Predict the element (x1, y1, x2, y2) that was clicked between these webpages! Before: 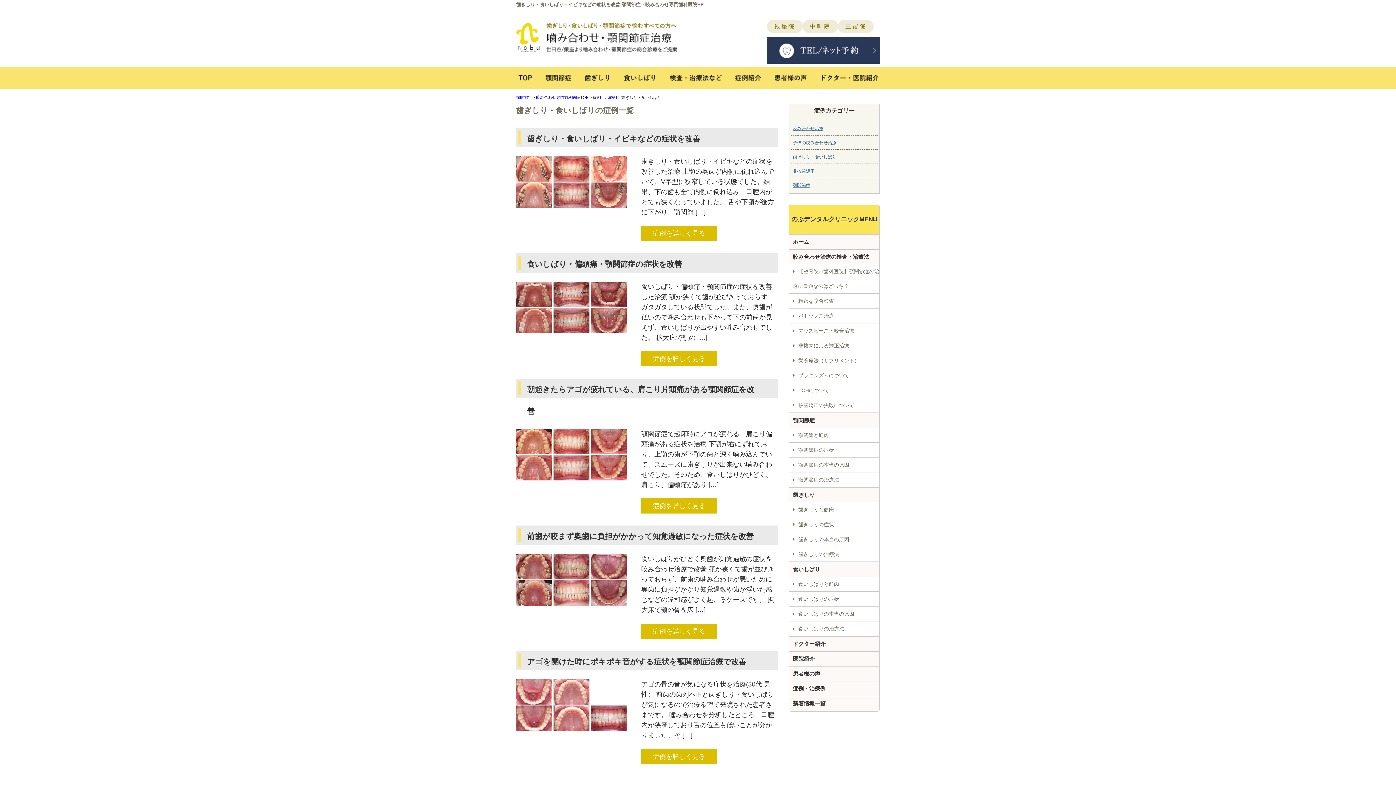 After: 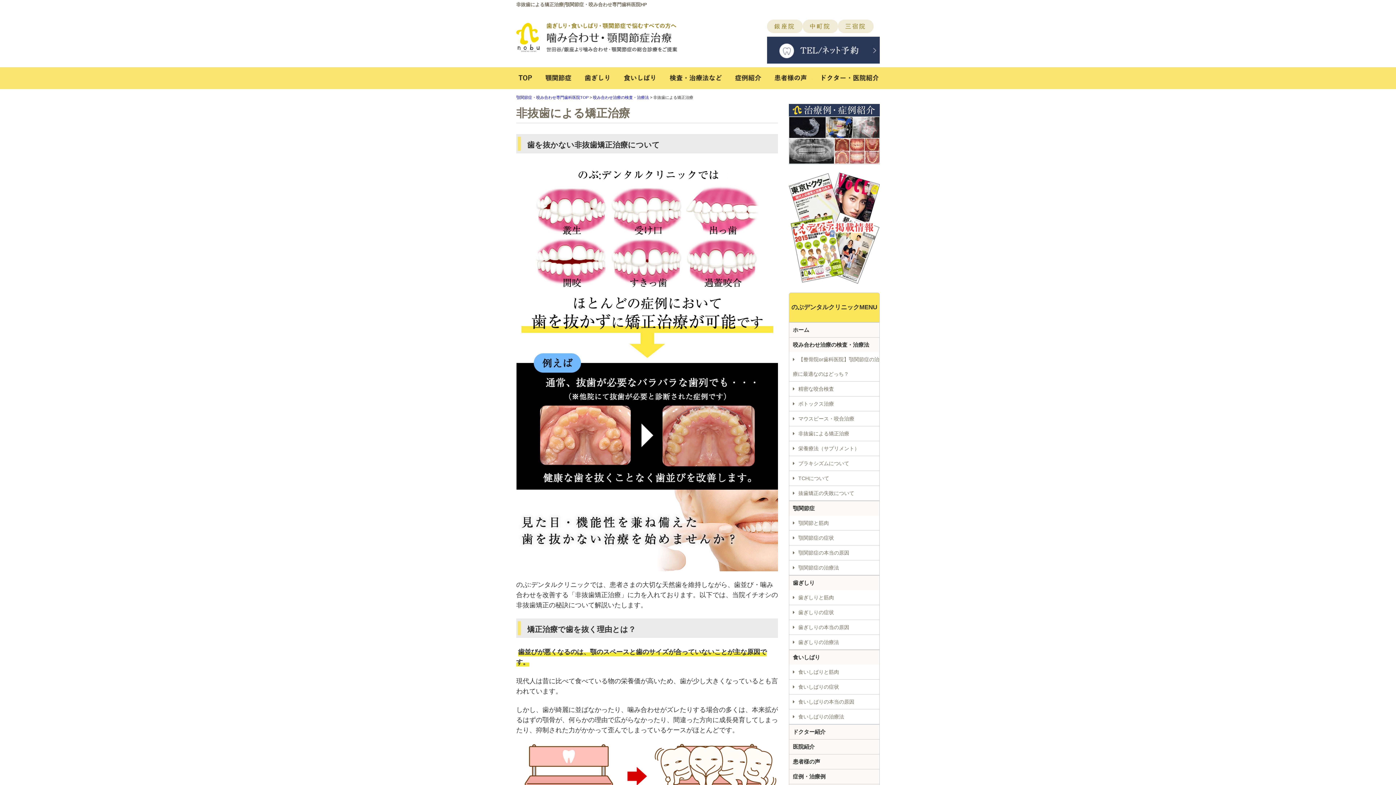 Action: bbox: (789, 338, 879, 353) label: 非抜歯による矯正治療